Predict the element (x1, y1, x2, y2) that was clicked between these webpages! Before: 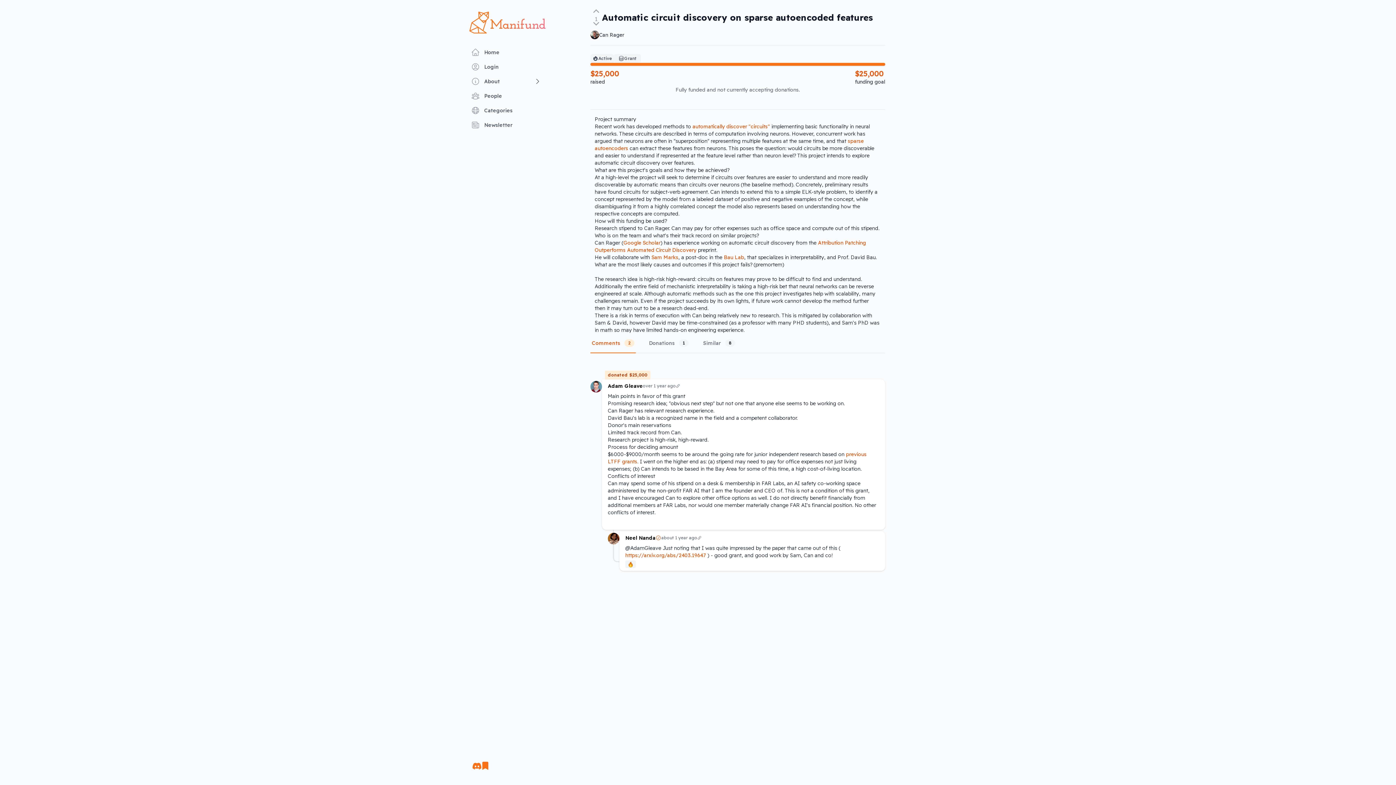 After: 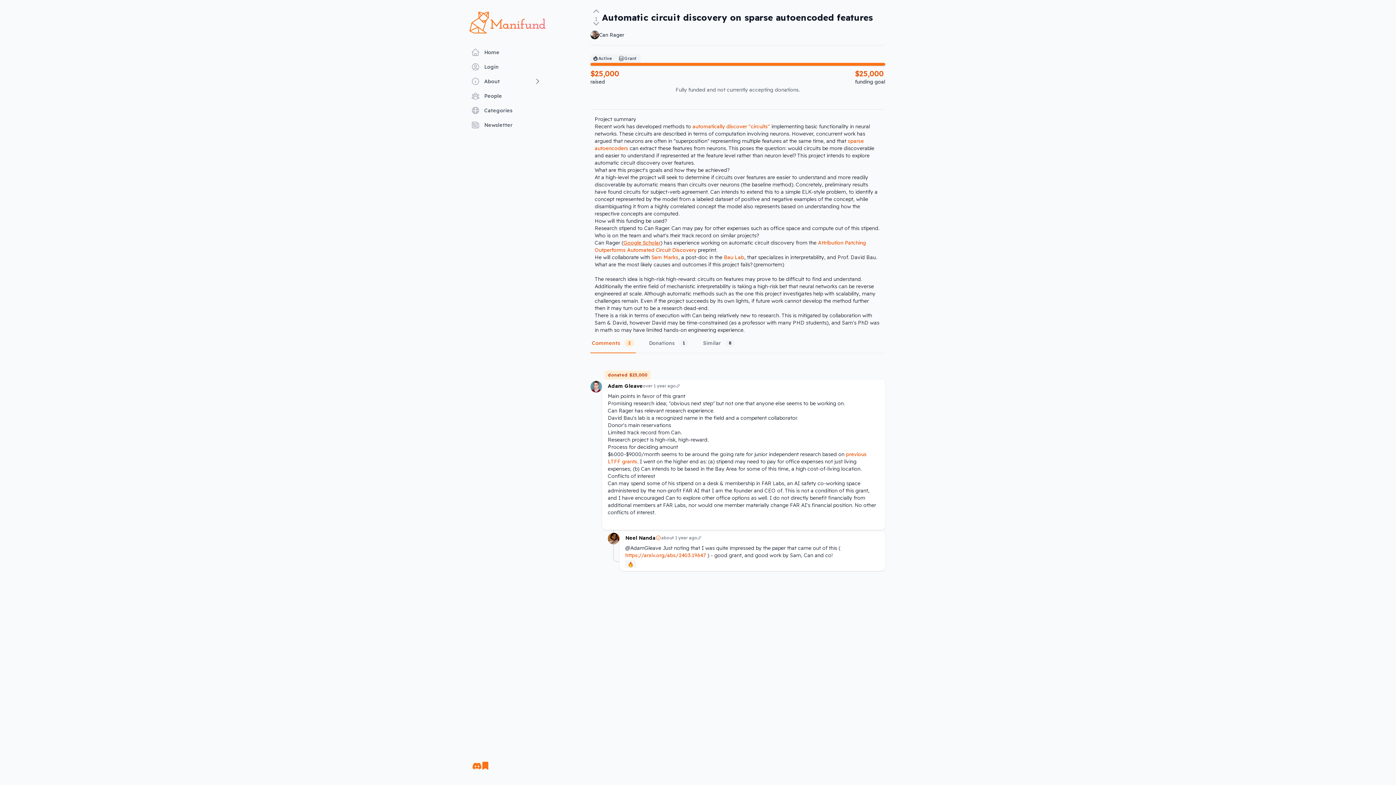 Action: label: Google Scholar bbox: (623, 239, 660, 246)